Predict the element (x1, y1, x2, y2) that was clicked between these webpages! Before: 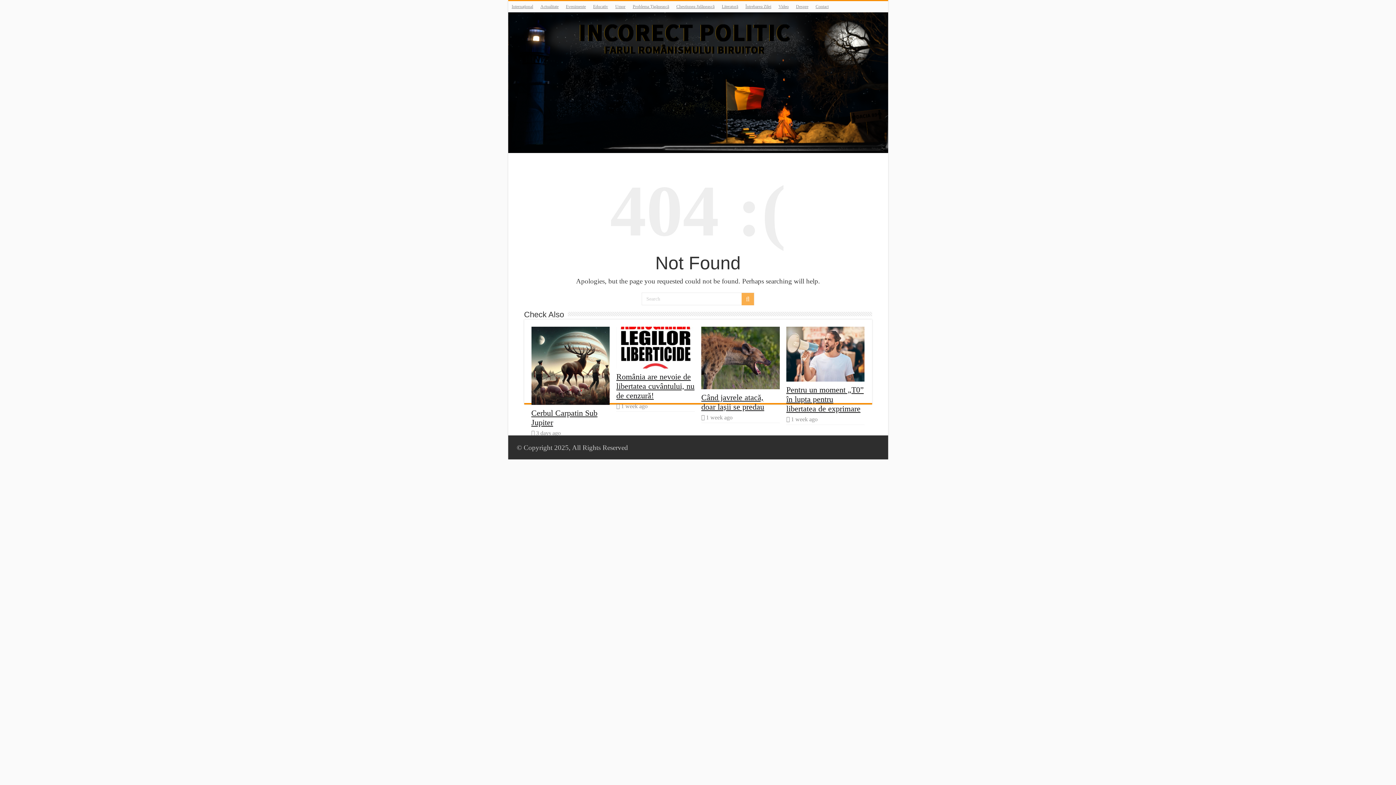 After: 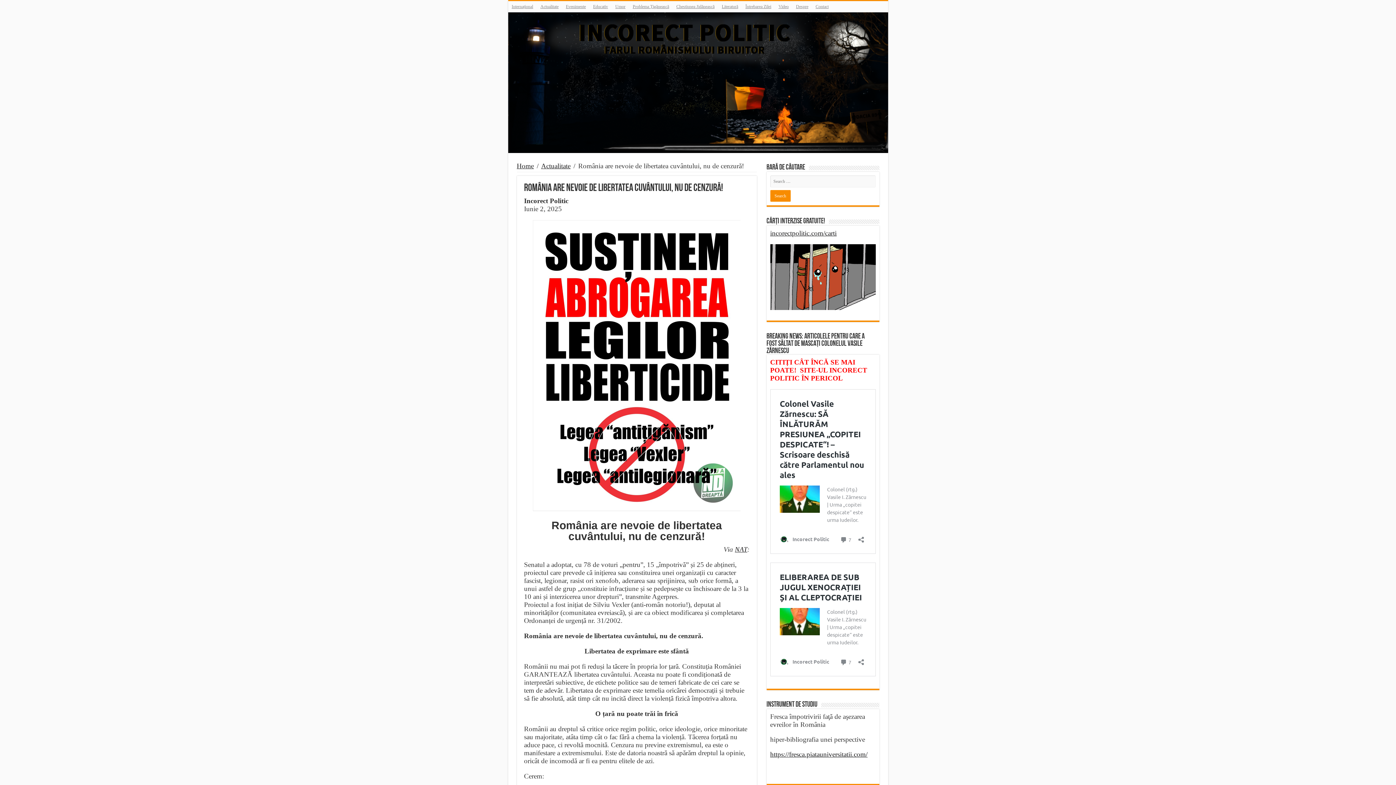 Action: label:   bbox: (616, 326, 694, 368)